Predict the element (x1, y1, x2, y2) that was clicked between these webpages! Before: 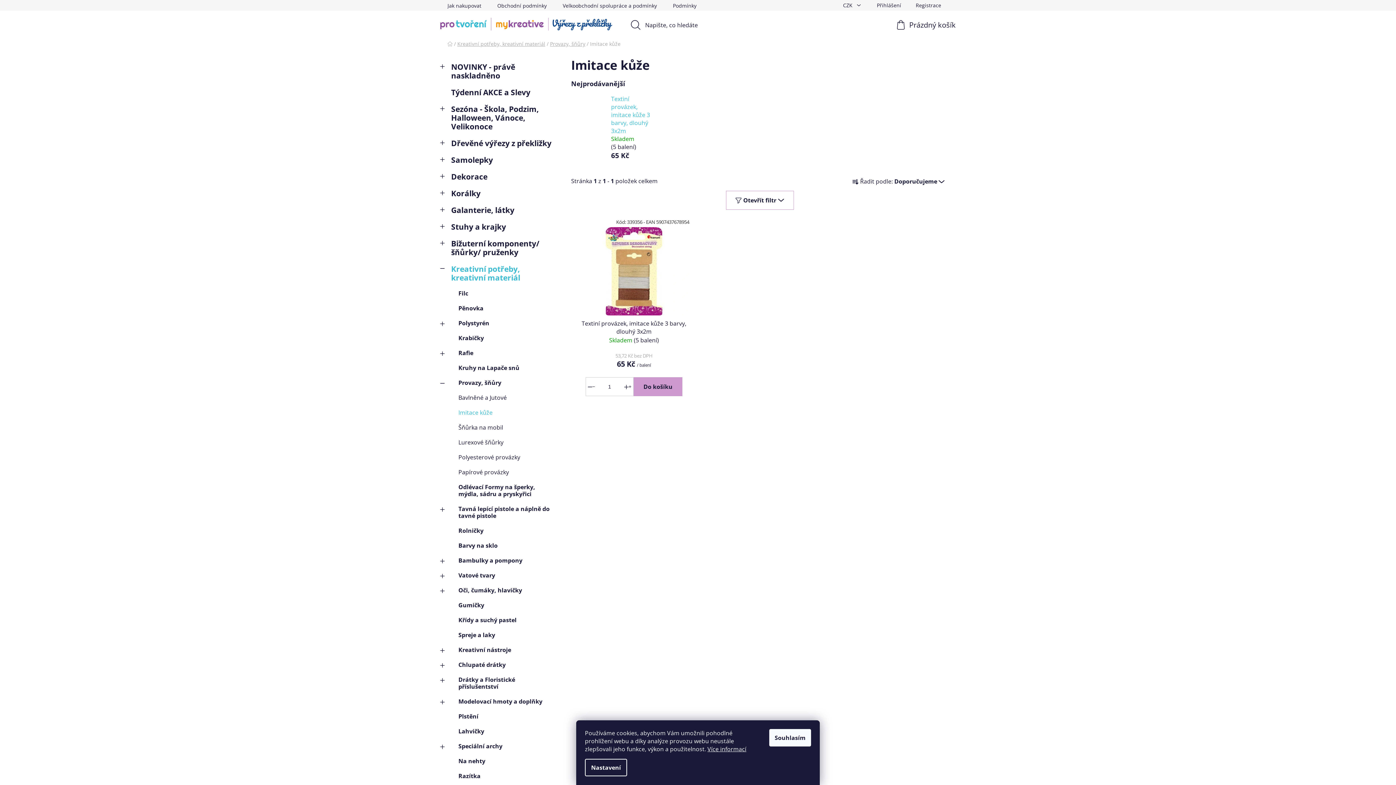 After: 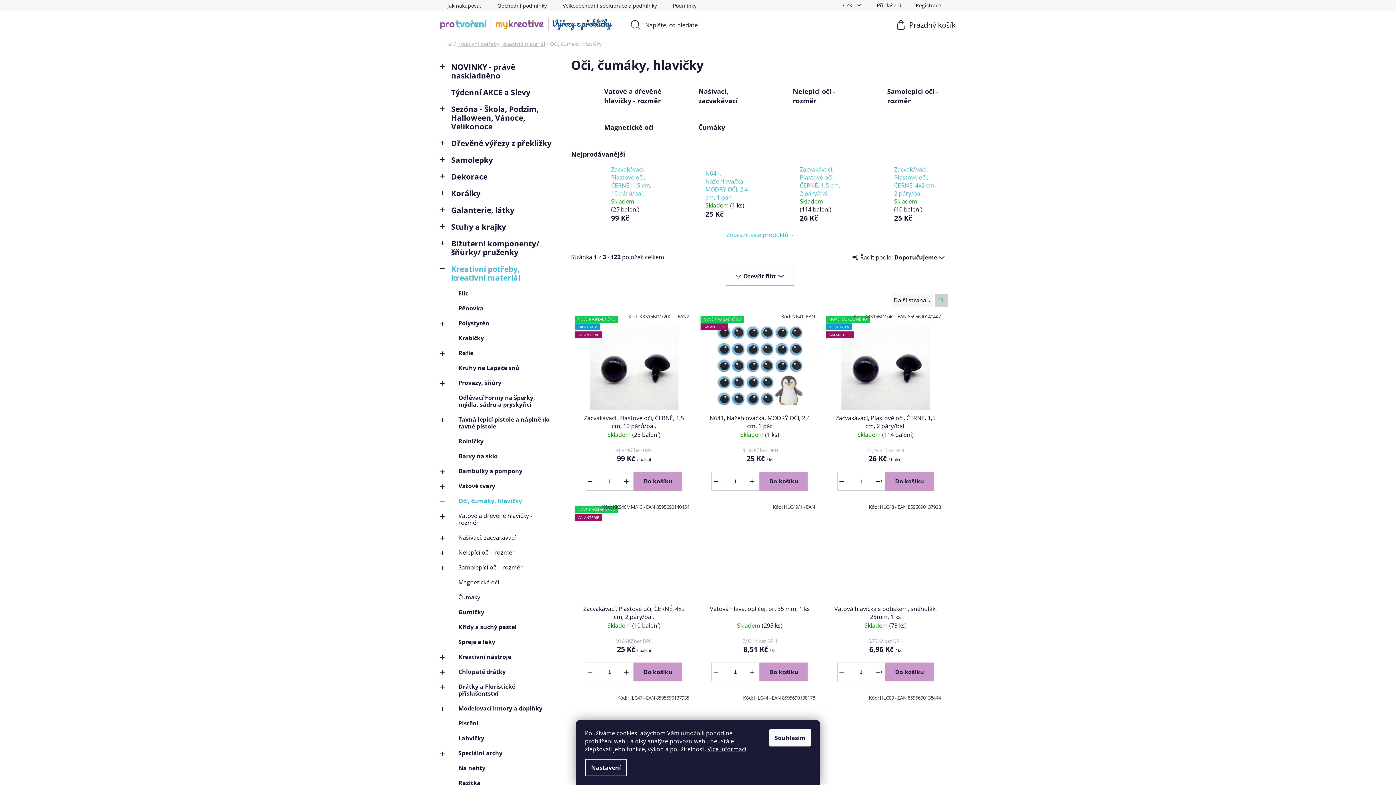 Action: label: Oči, čumáky, hlavičky
  bbox: (440, 583, 556, 598)